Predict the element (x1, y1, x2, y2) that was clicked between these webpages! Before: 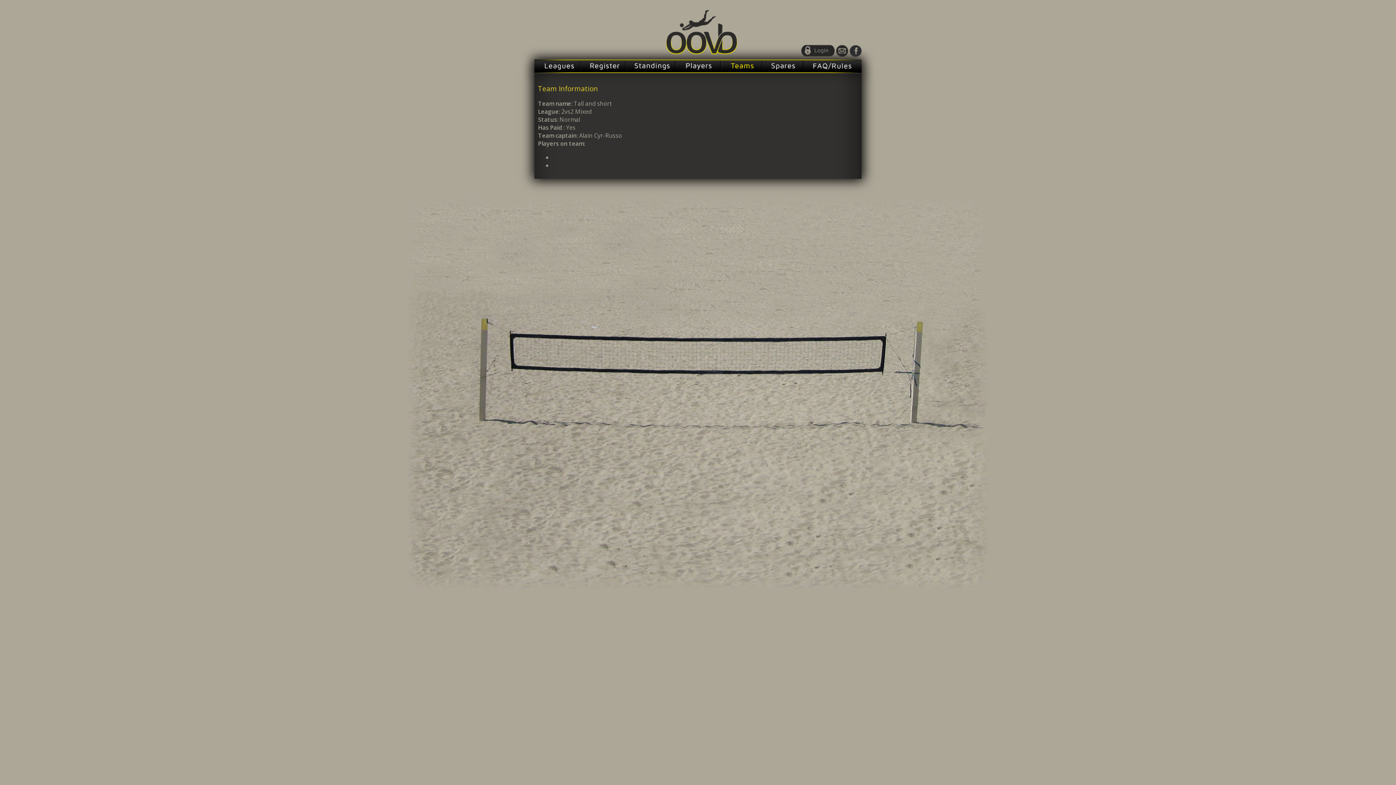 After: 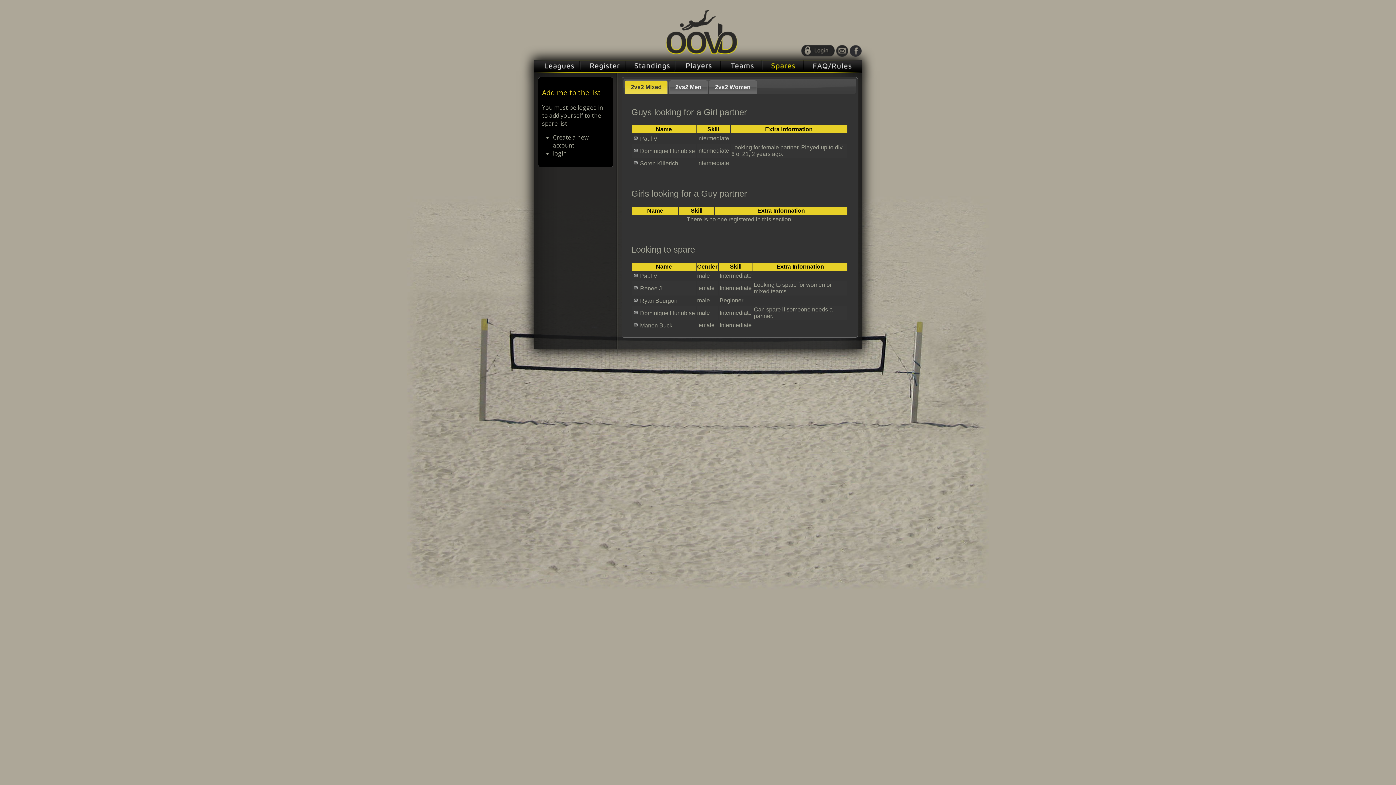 Action: bbox: (761, 66, 804, 74)